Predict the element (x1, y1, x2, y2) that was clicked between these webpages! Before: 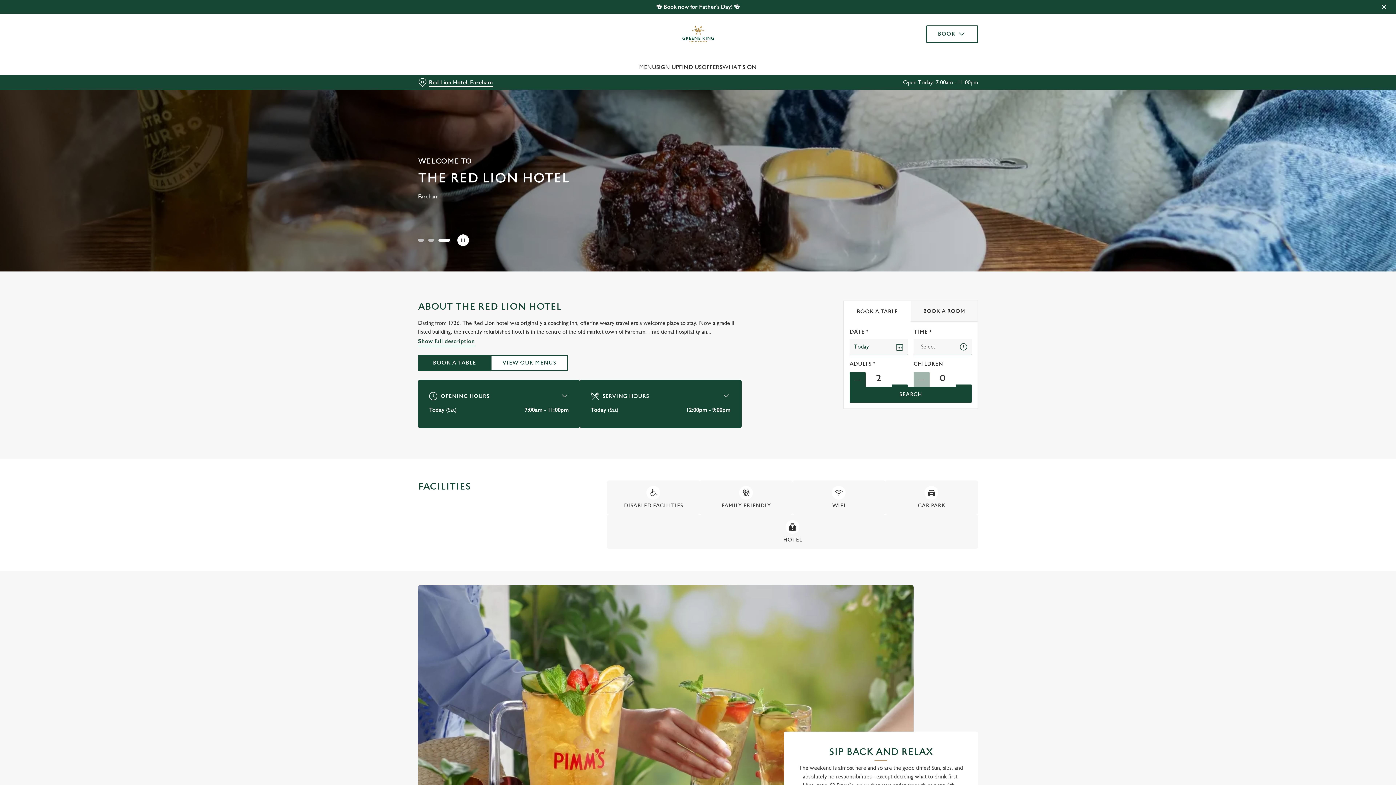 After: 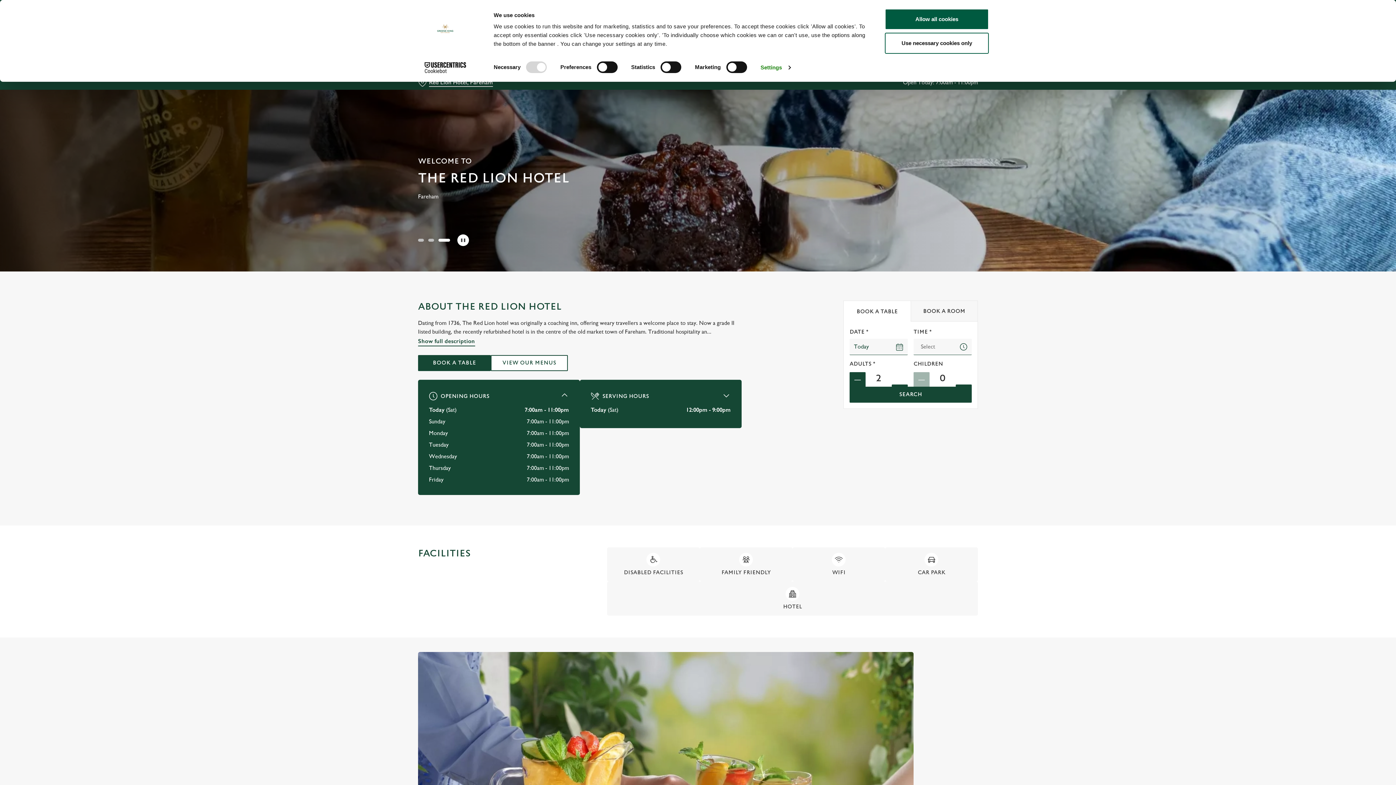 Action: bbox: (429, 390, 569, 400) label: OPENING HOURS